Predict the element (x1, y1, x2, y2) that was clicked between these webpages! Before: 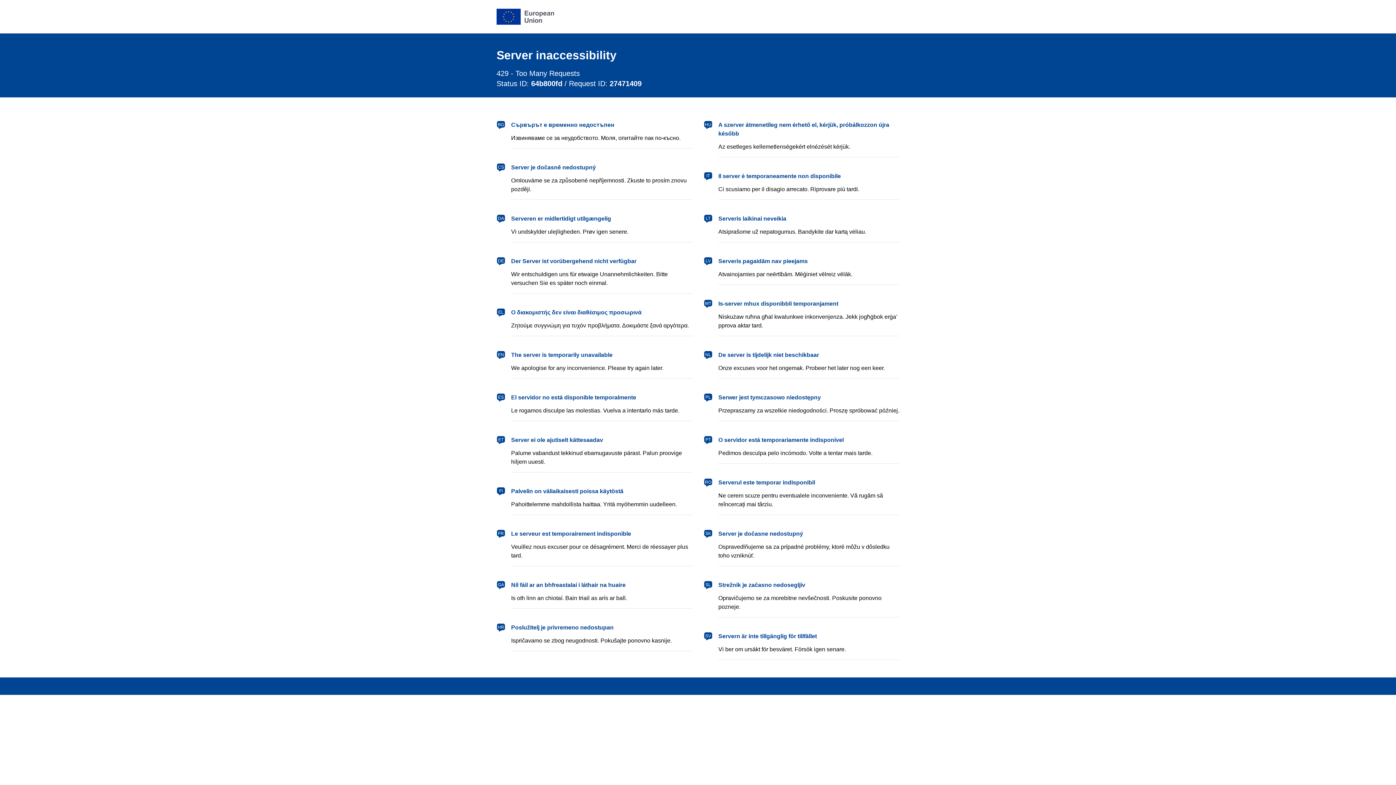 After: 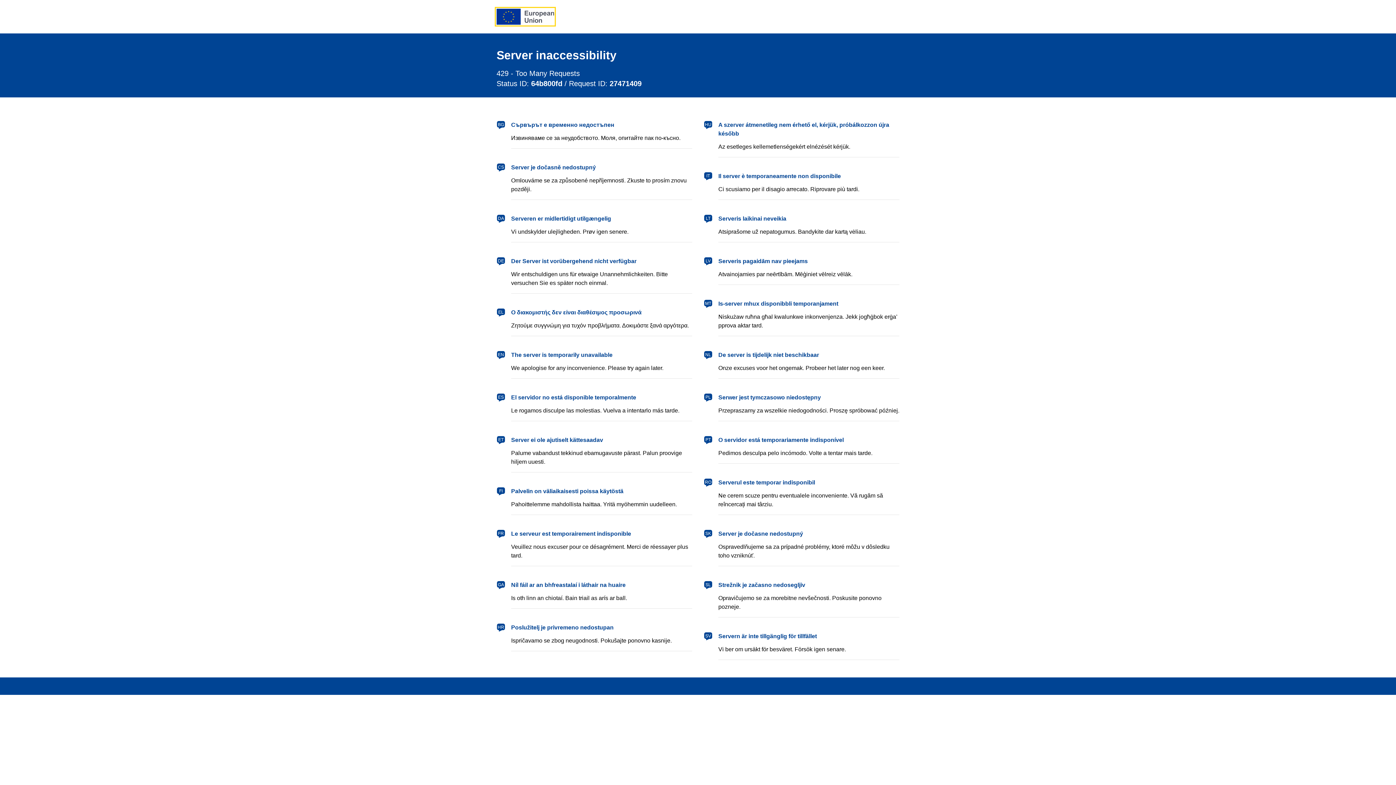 Action: label: European Union bbox: (496, 8, 554, 24)